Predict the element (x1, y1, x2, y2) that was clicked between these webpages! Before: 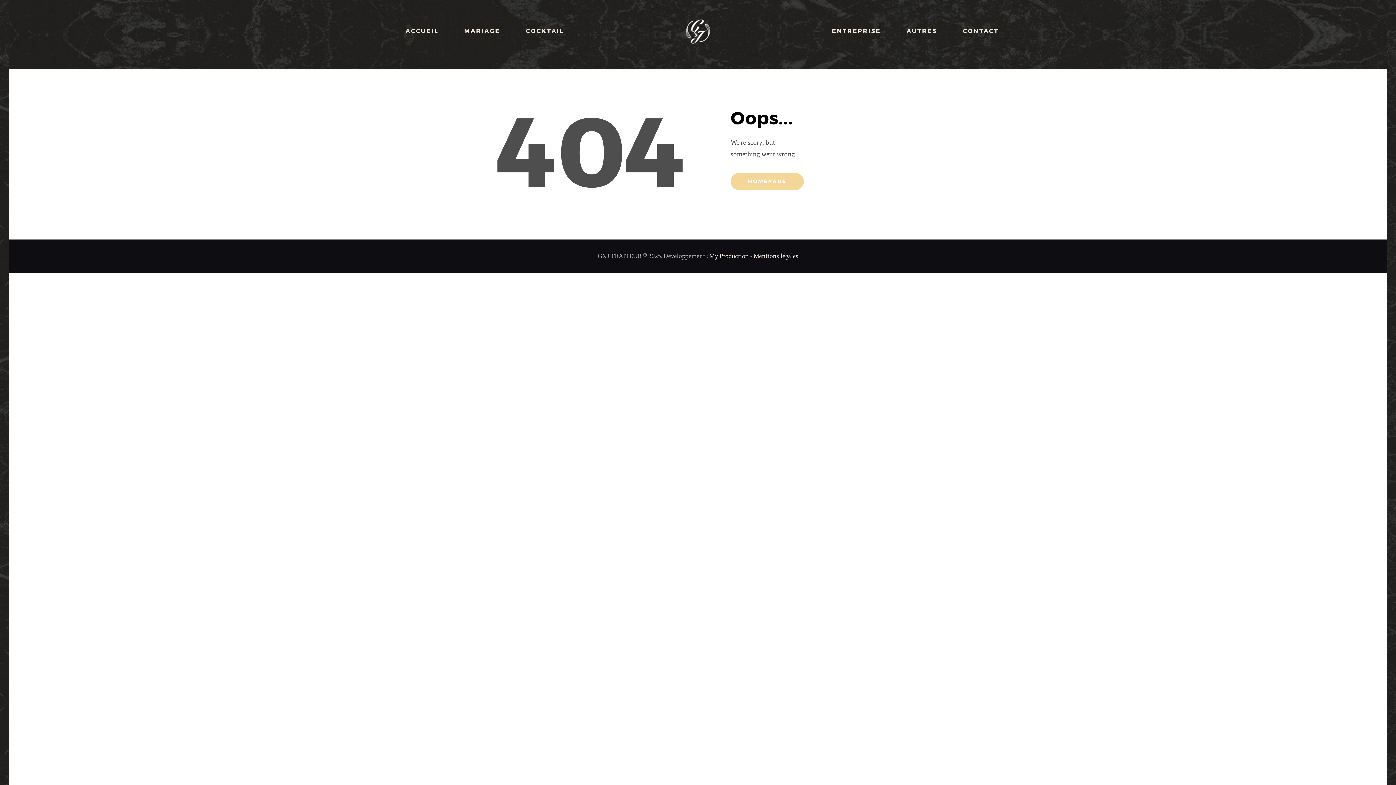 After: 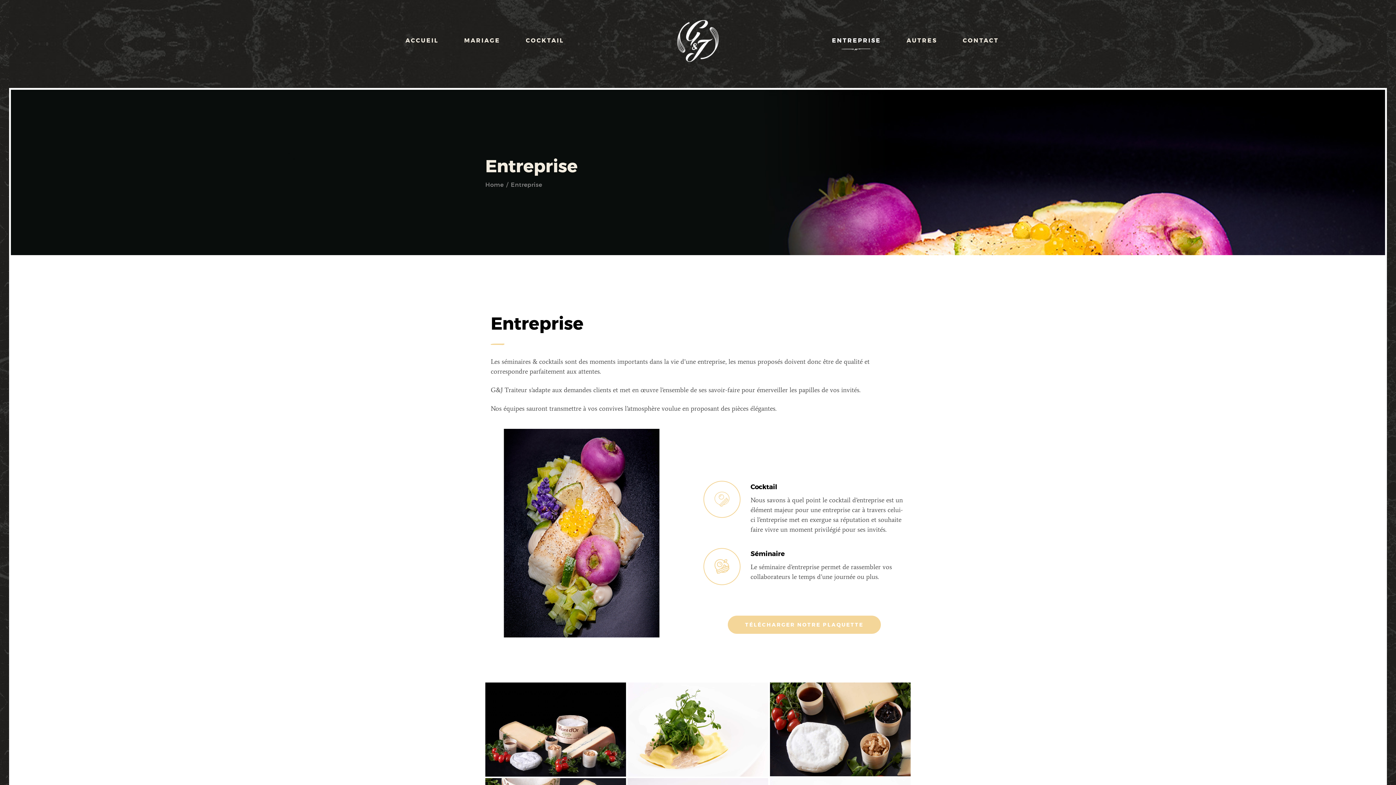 Action: label: ENTREPRISE bbox: (819, 21, 894, 41)